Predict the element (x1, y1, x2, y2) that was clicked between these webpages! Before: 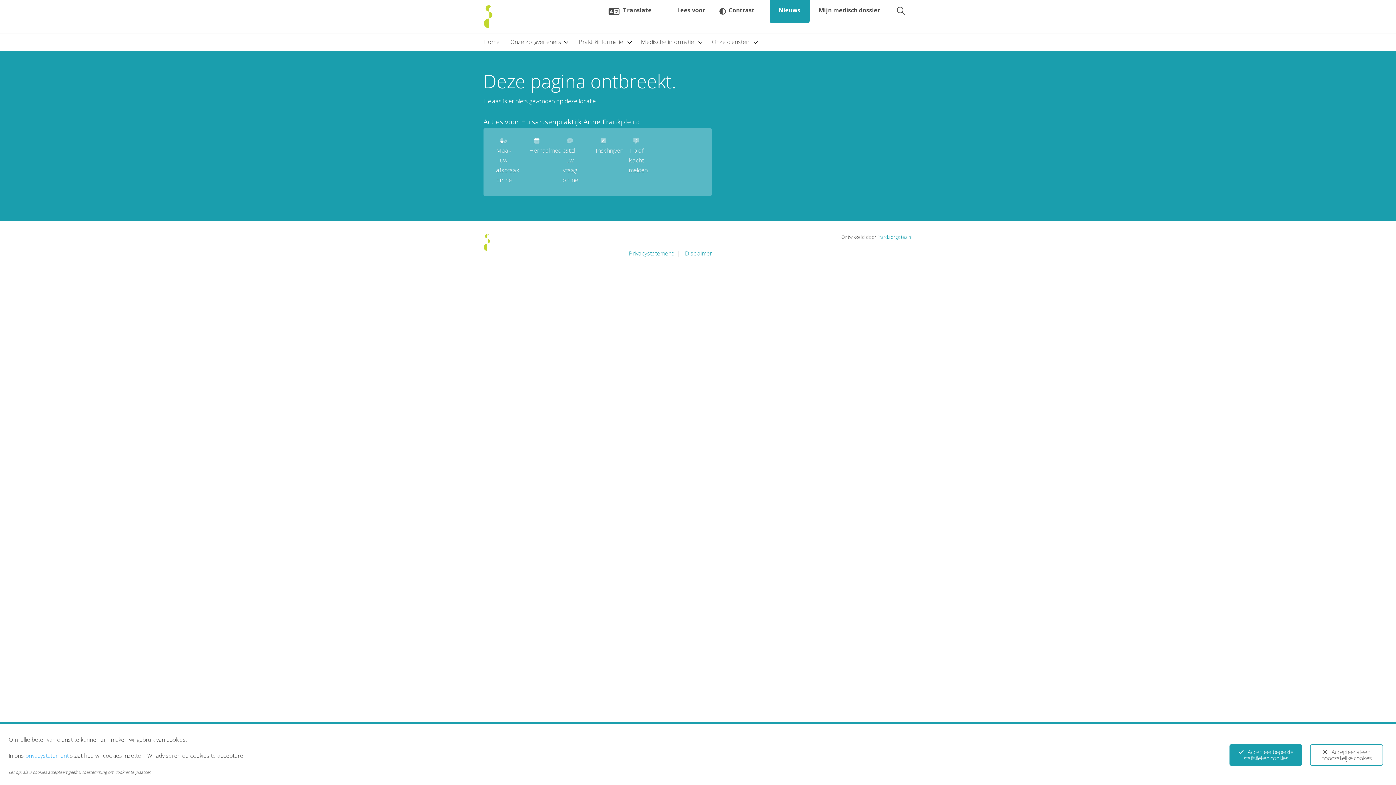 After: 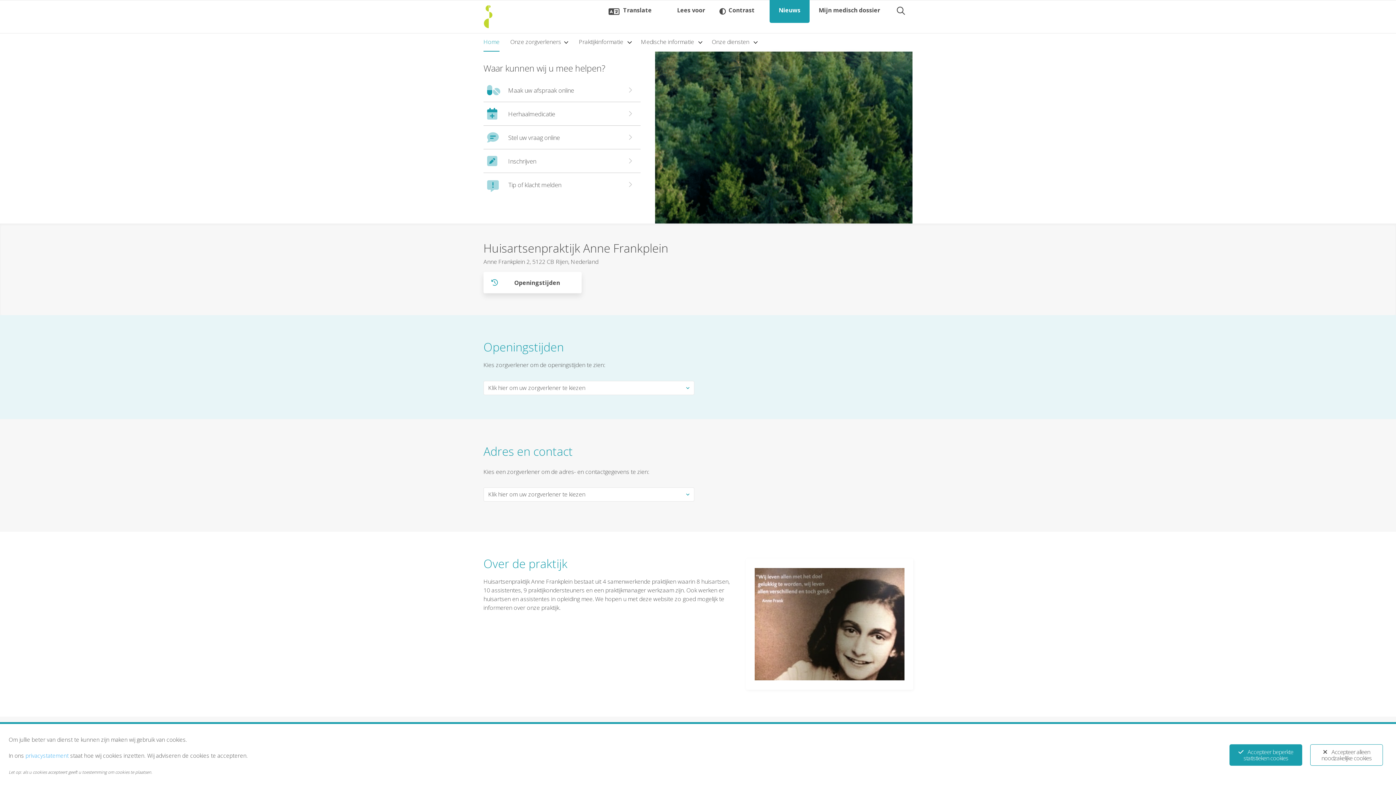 Action: bbox: (483, 33, 499, 50) label: Home